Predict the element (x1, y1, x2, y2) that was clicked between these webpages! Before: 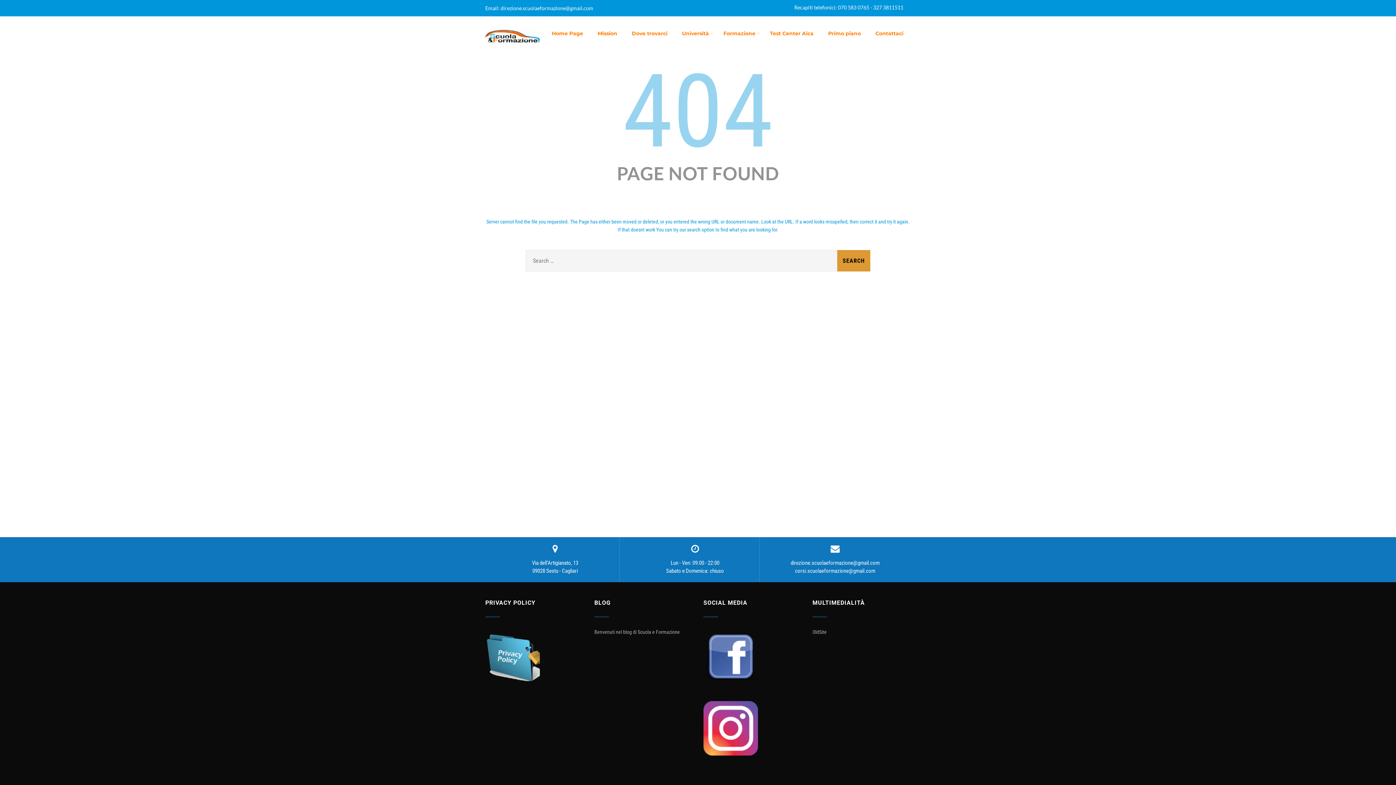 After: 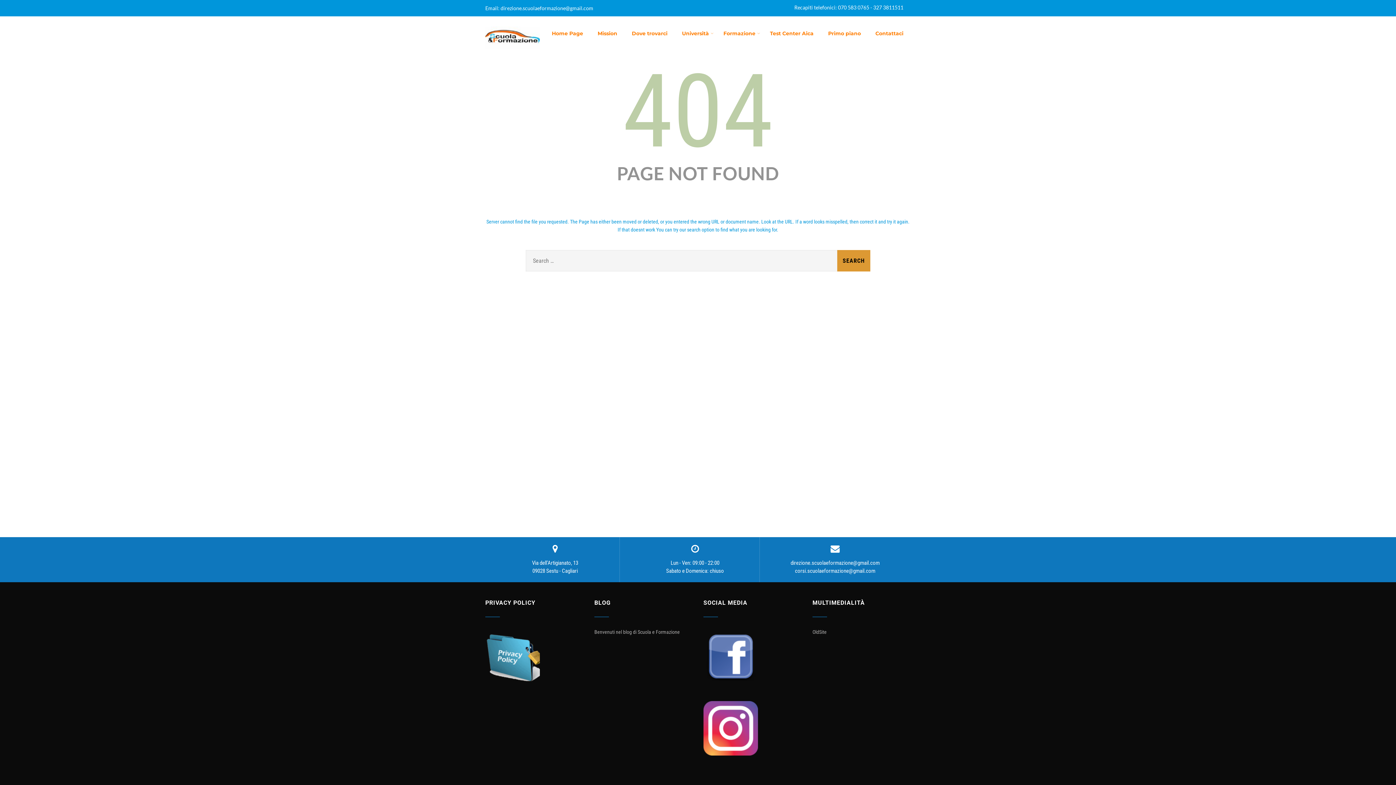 Action: bbox: (622, 52, 773, 171) label: 404